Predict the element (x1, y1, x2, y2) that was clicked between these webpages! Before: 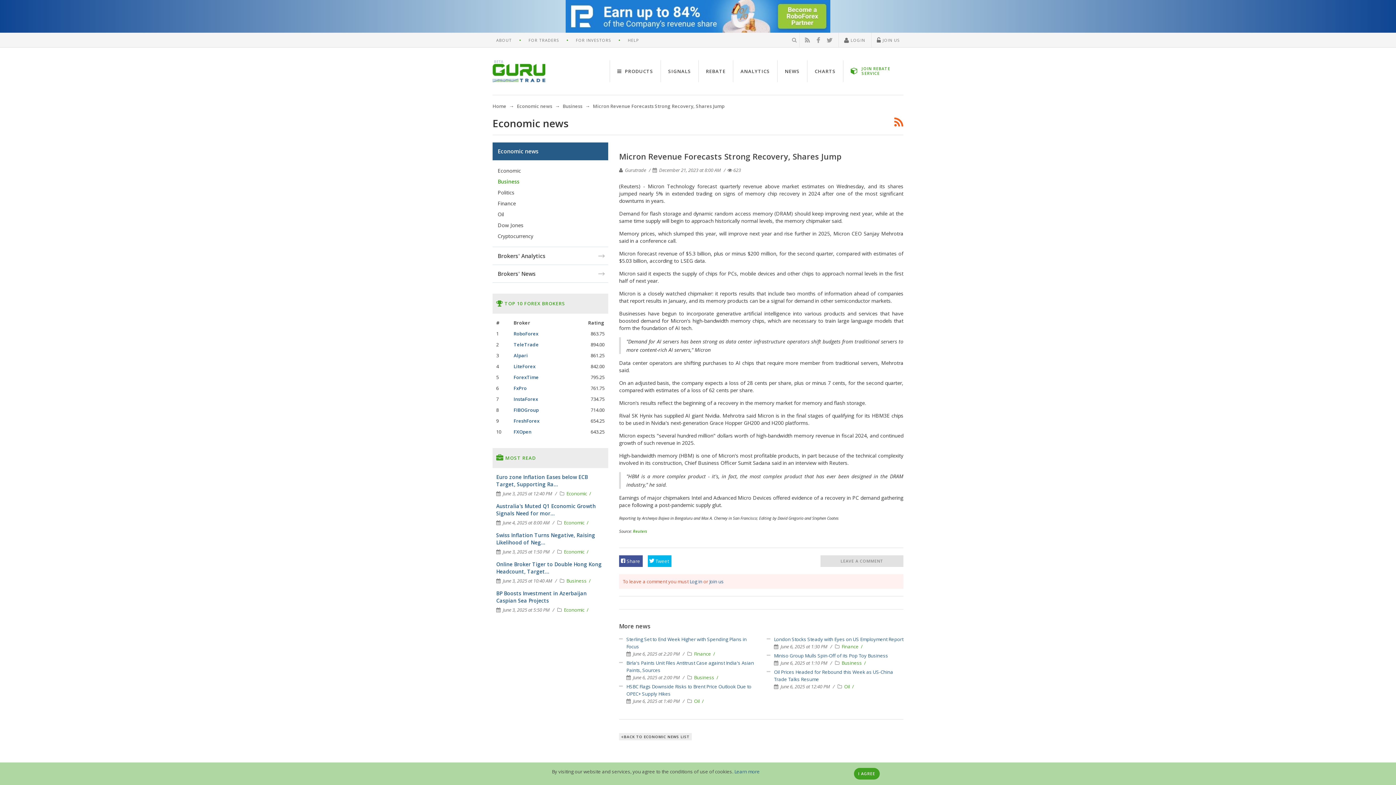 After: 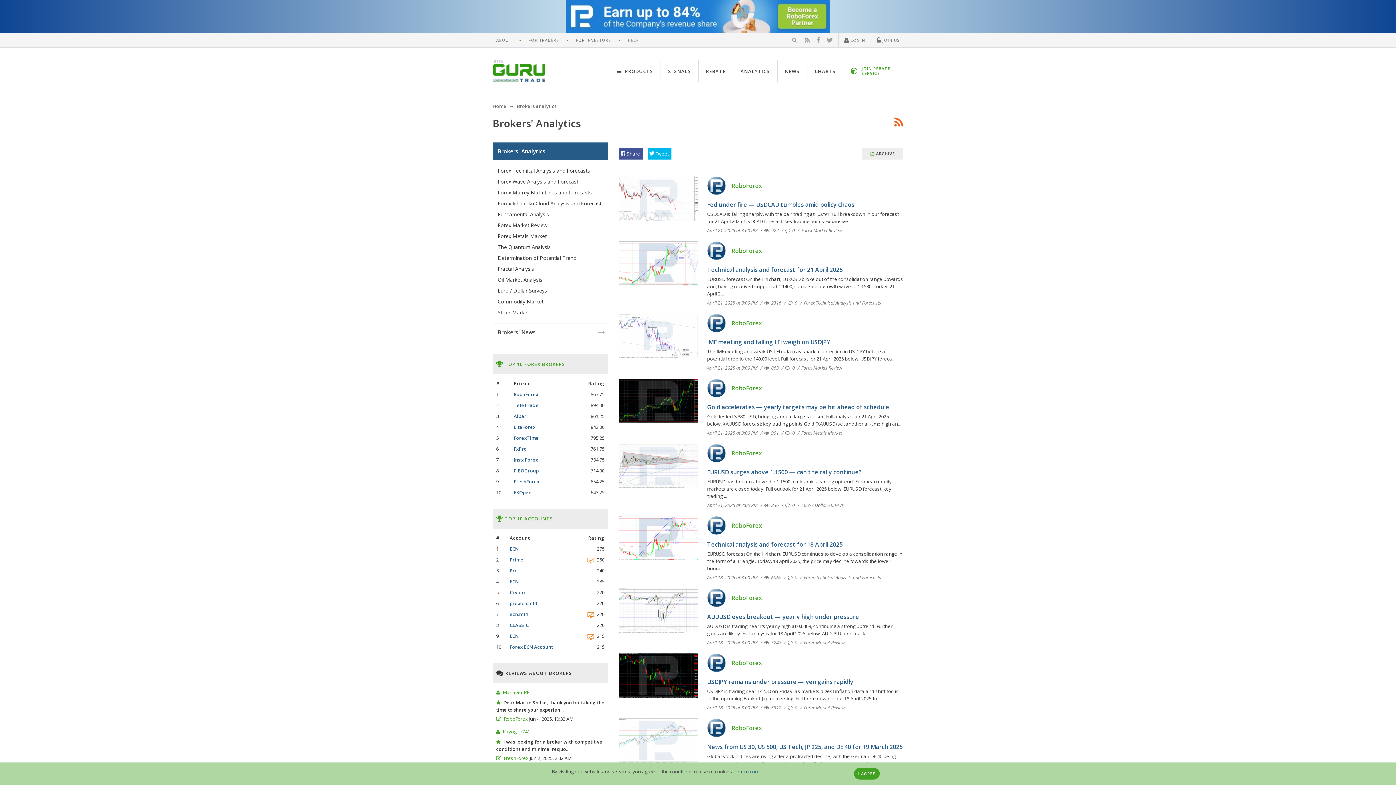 Action: bbox: (733, 60, 777, 82) label: ANALYTICS